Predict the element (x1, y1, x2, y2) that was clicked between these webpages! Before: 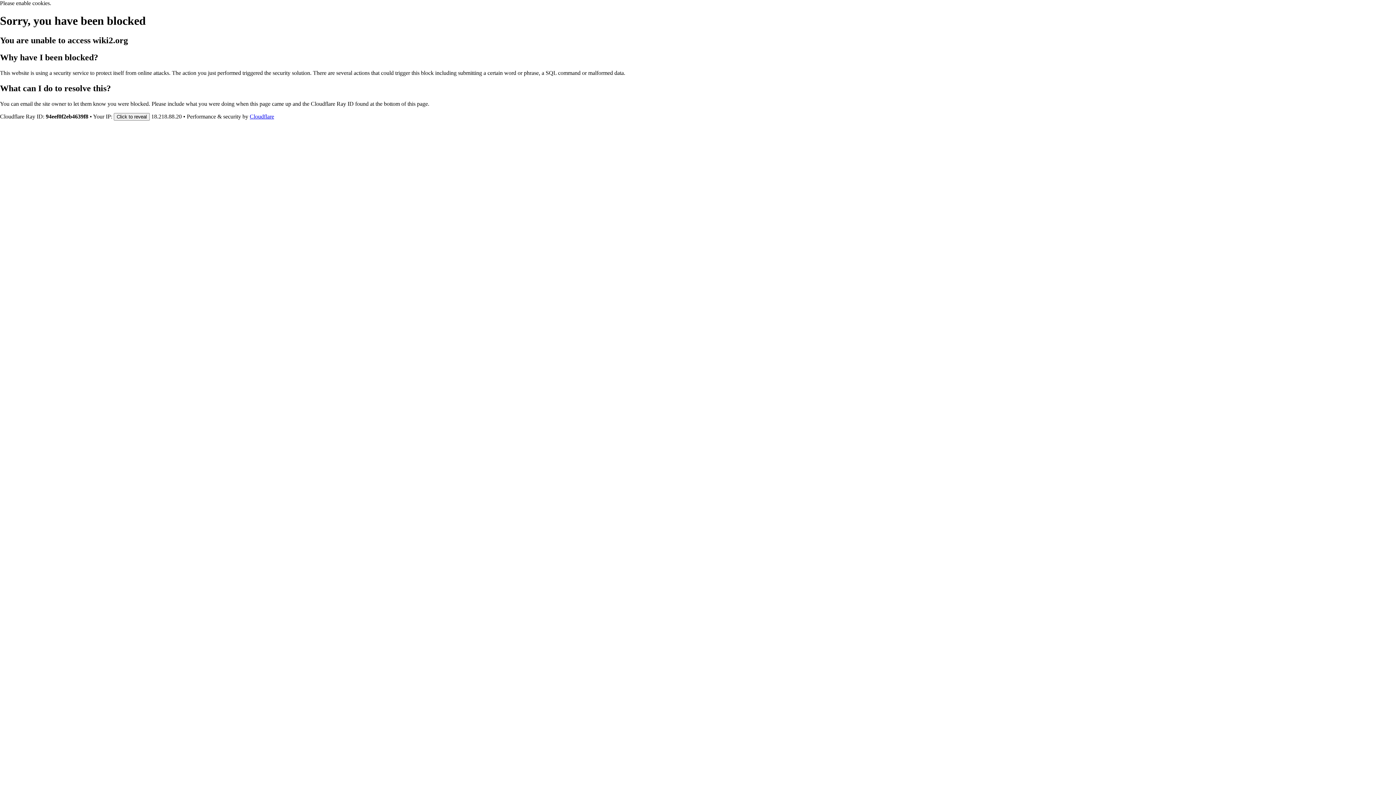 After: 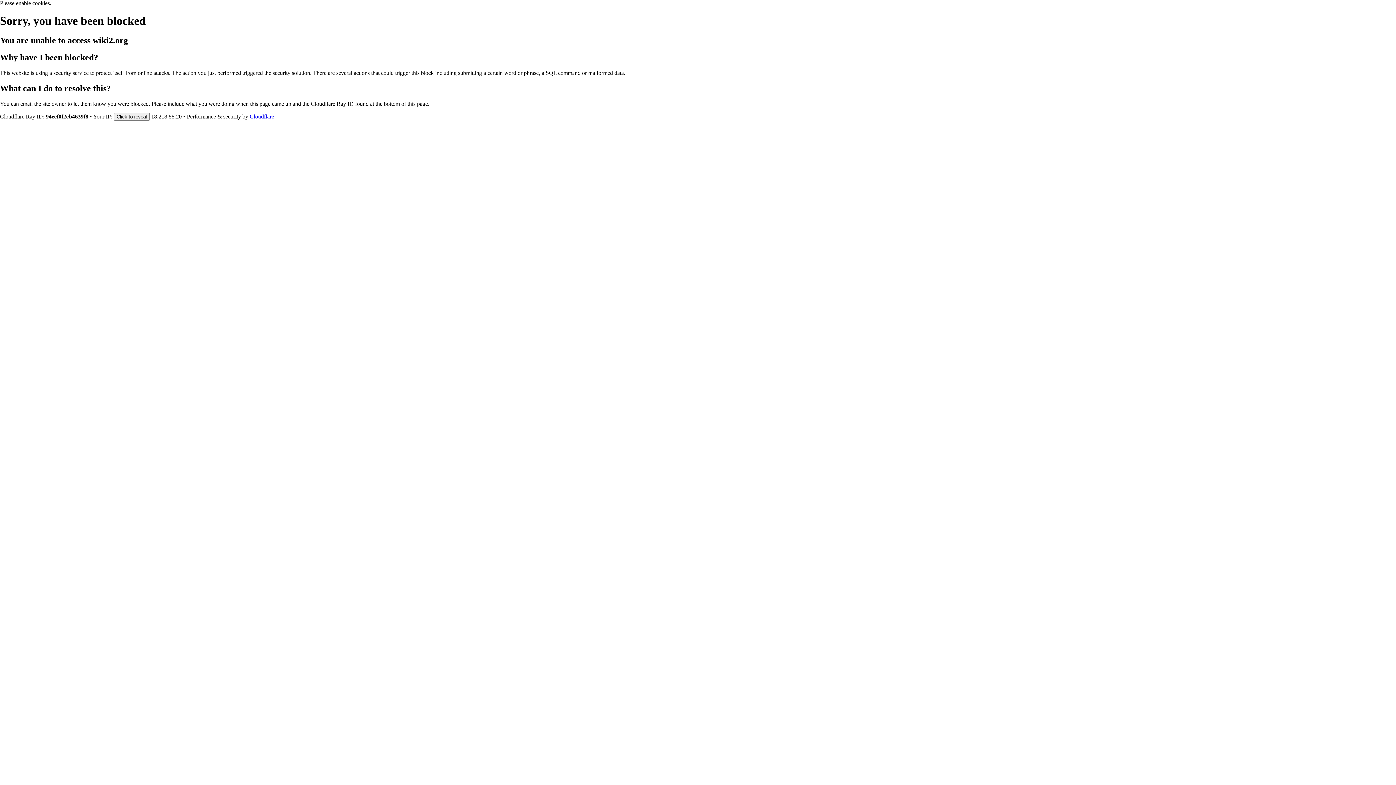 Action: label: Cloudflare bbox: (249, 113, 274, 119)